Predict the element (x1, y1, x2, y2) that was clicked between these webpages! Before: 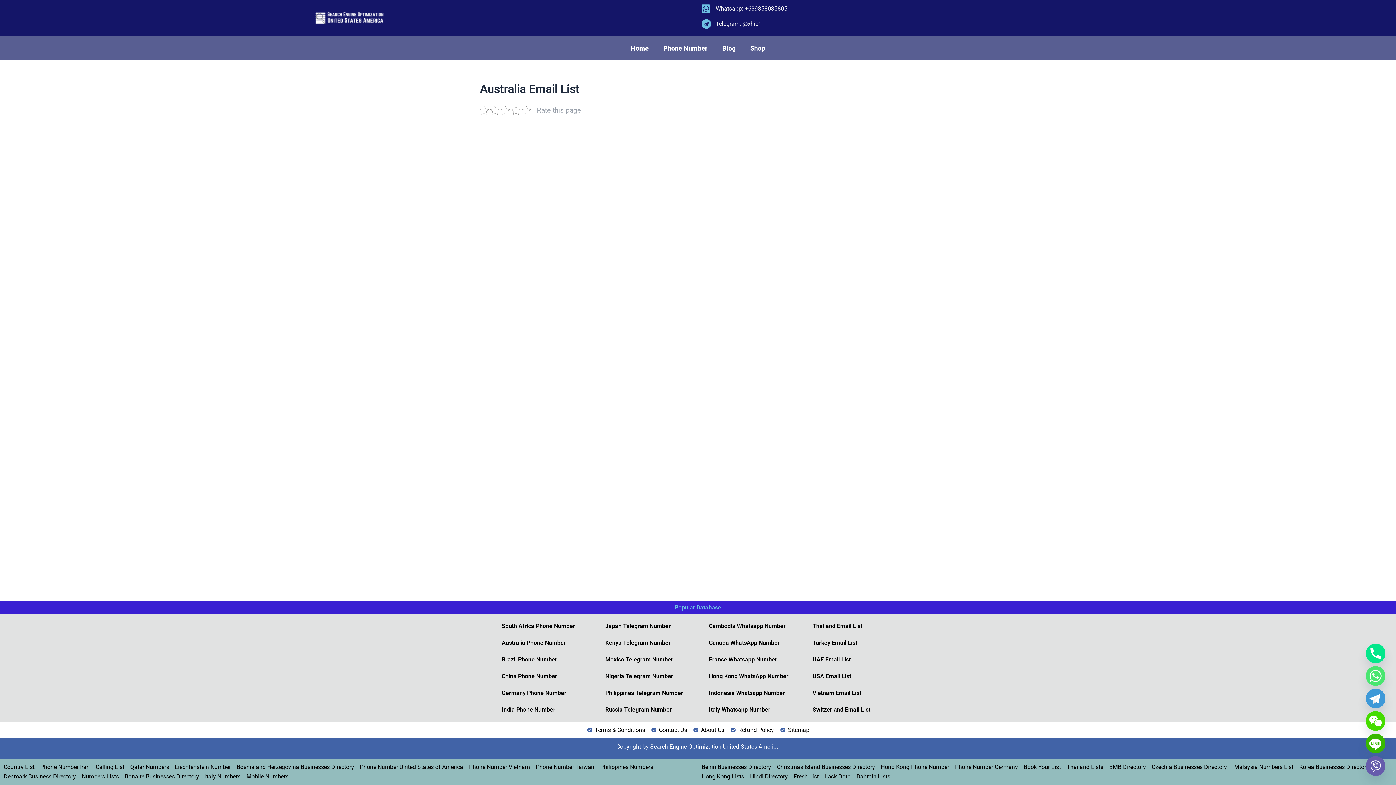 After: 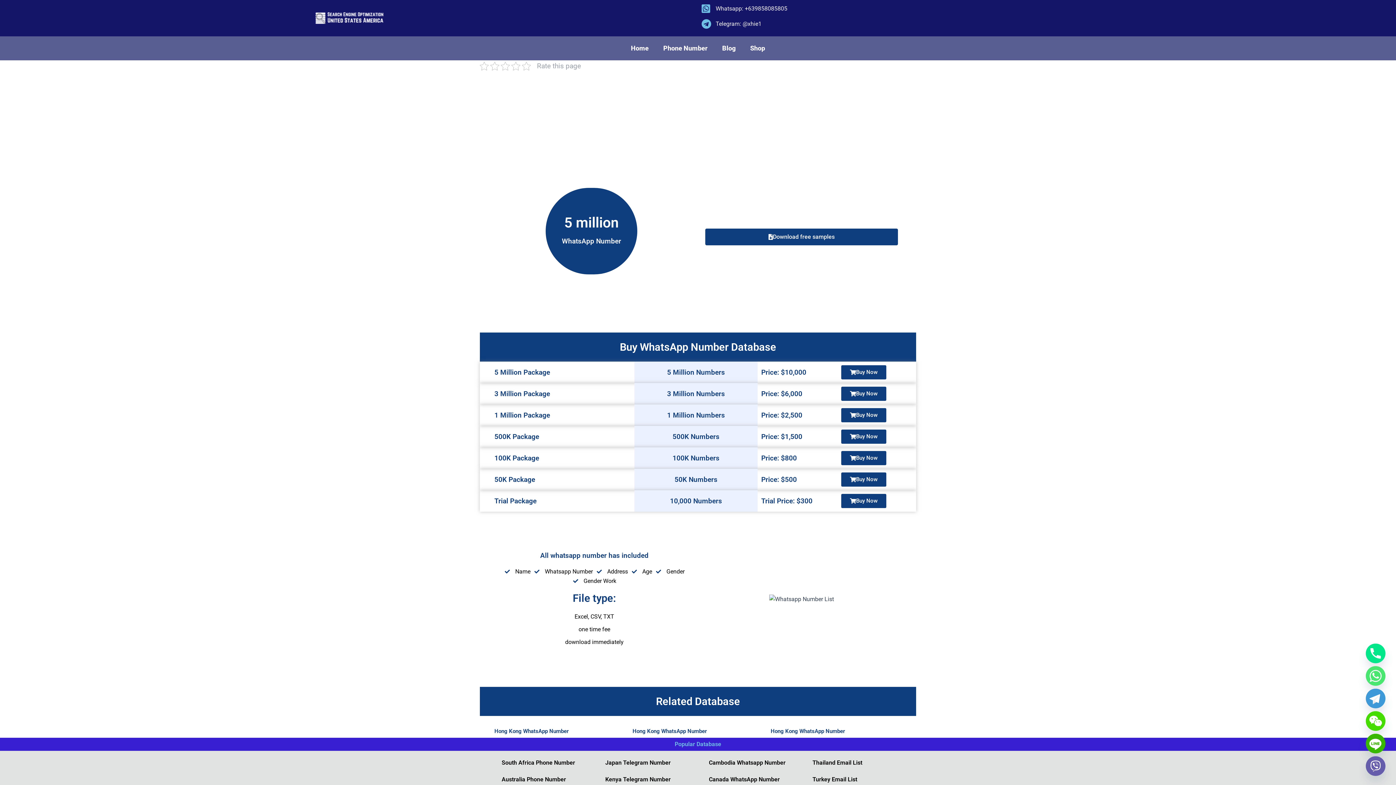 Action: bbox: (701, 668, 796, 685) label: Hong Kong WhatsApp Number